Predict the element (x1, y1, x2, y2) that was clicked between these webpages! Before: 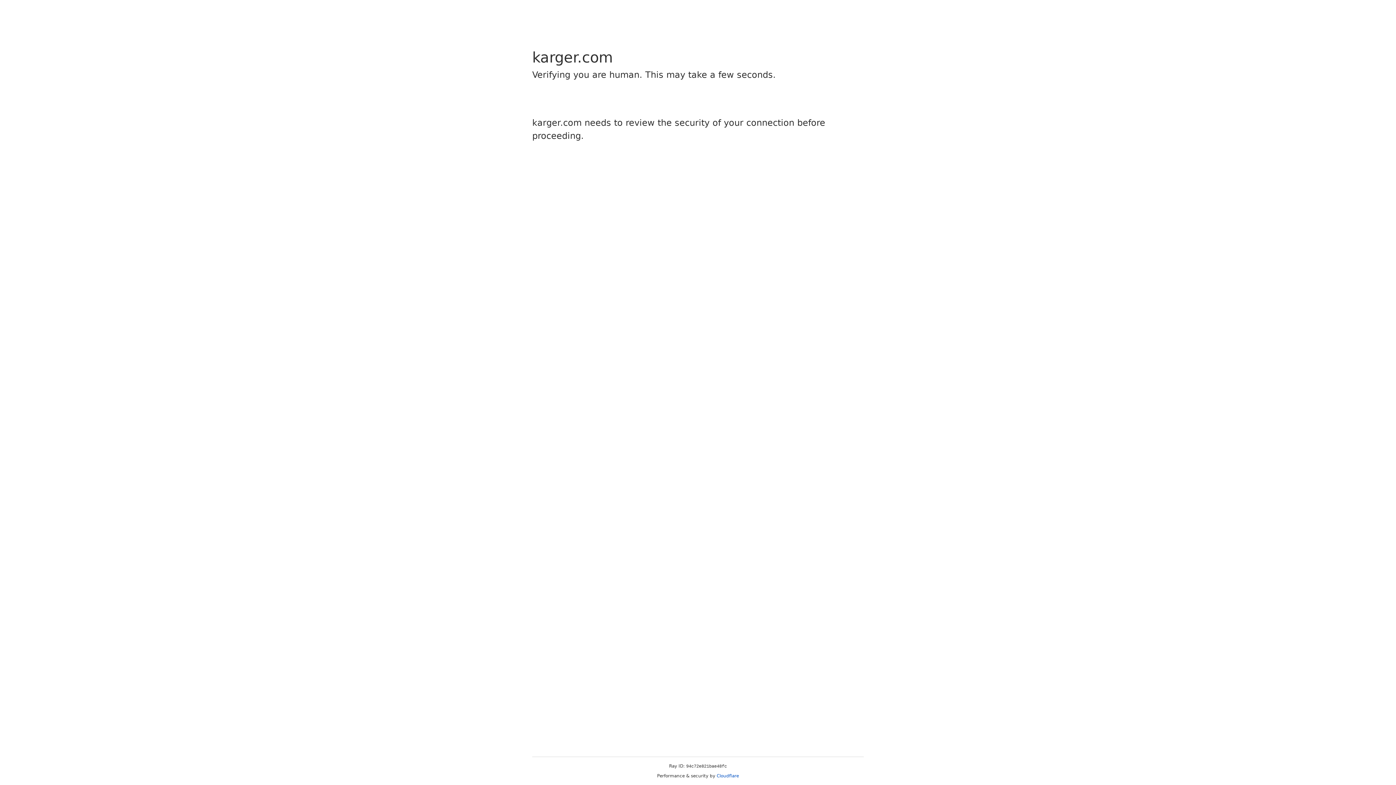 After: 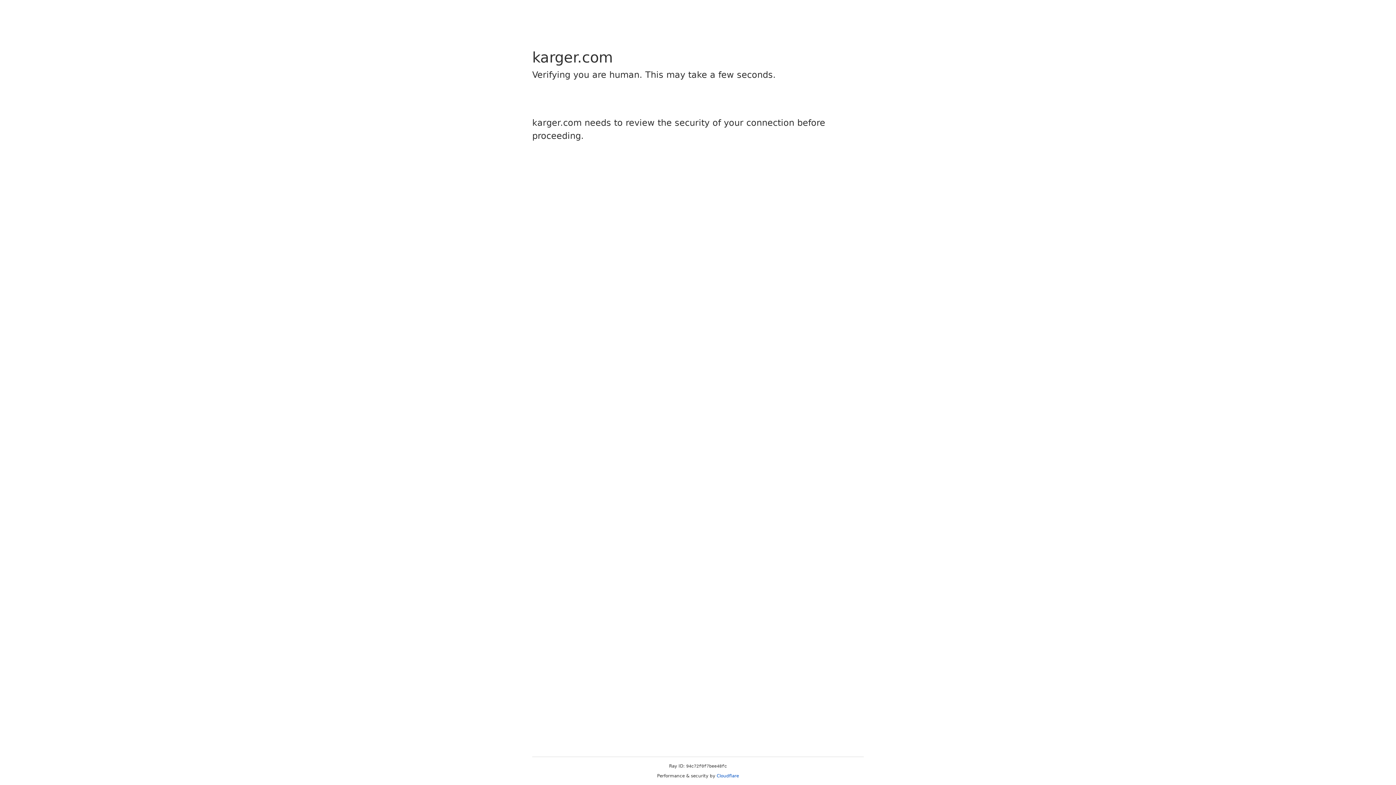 Action: bbox: (716, 773, 739, 778) label: Cloudflare